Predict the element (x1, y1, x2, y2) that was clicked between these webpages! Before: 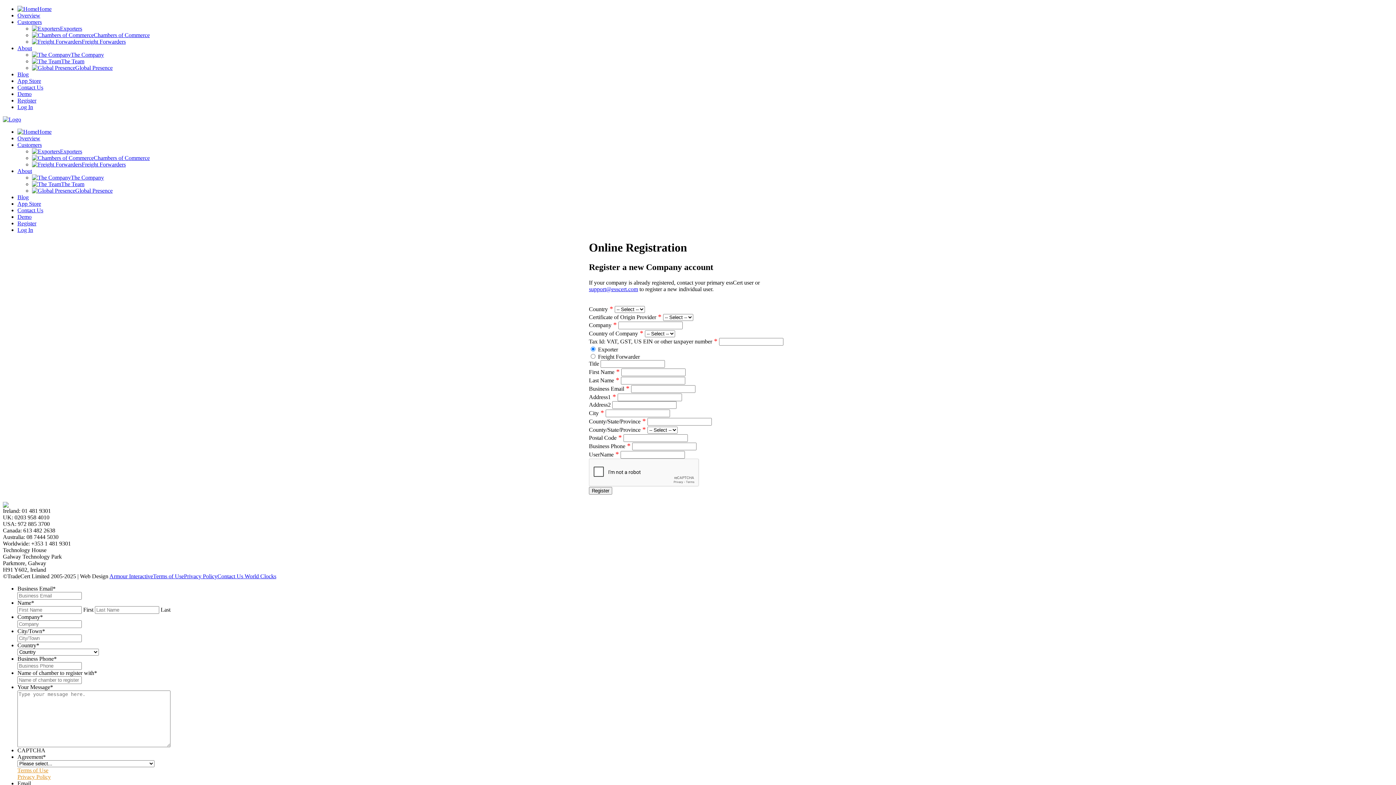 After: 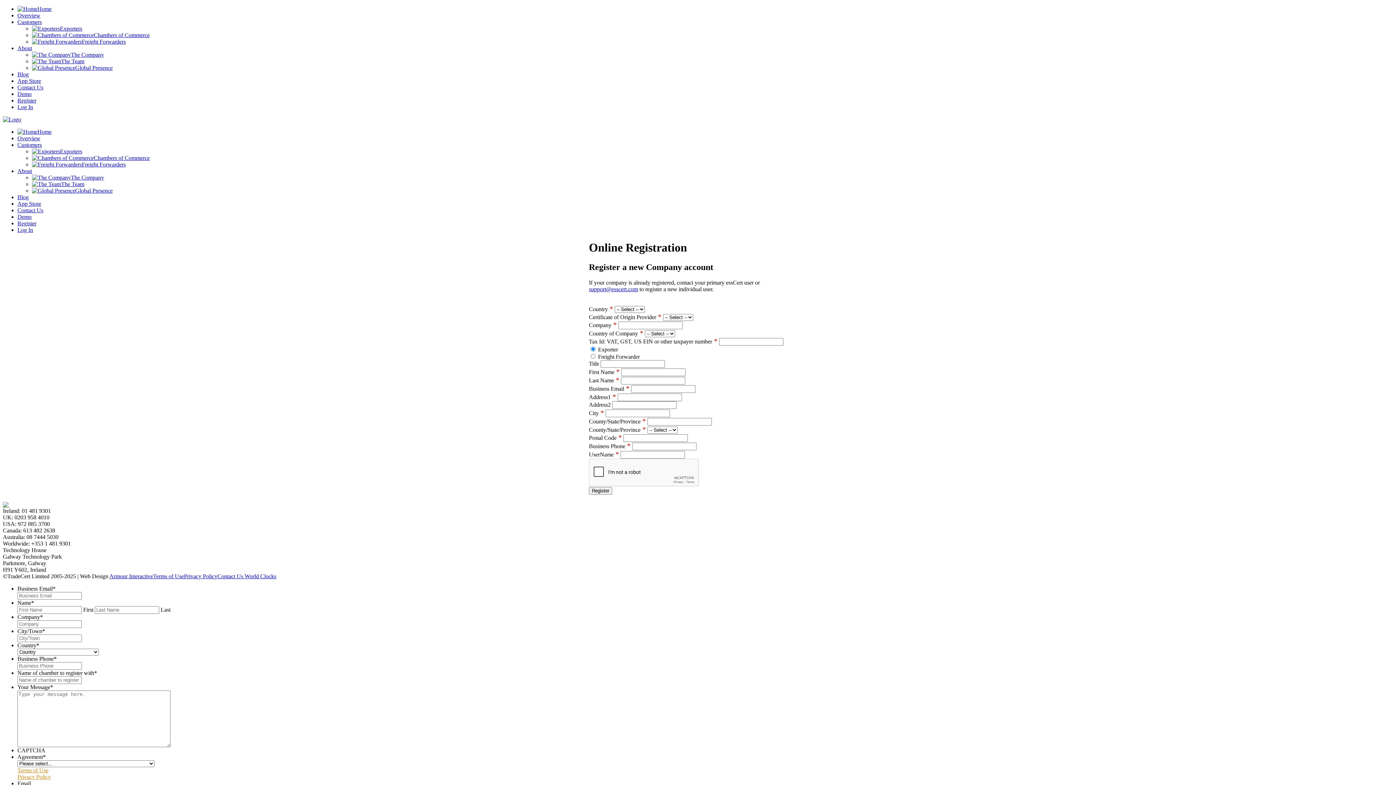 Action: bbox: (17, 141, 41, 148) label: Customers